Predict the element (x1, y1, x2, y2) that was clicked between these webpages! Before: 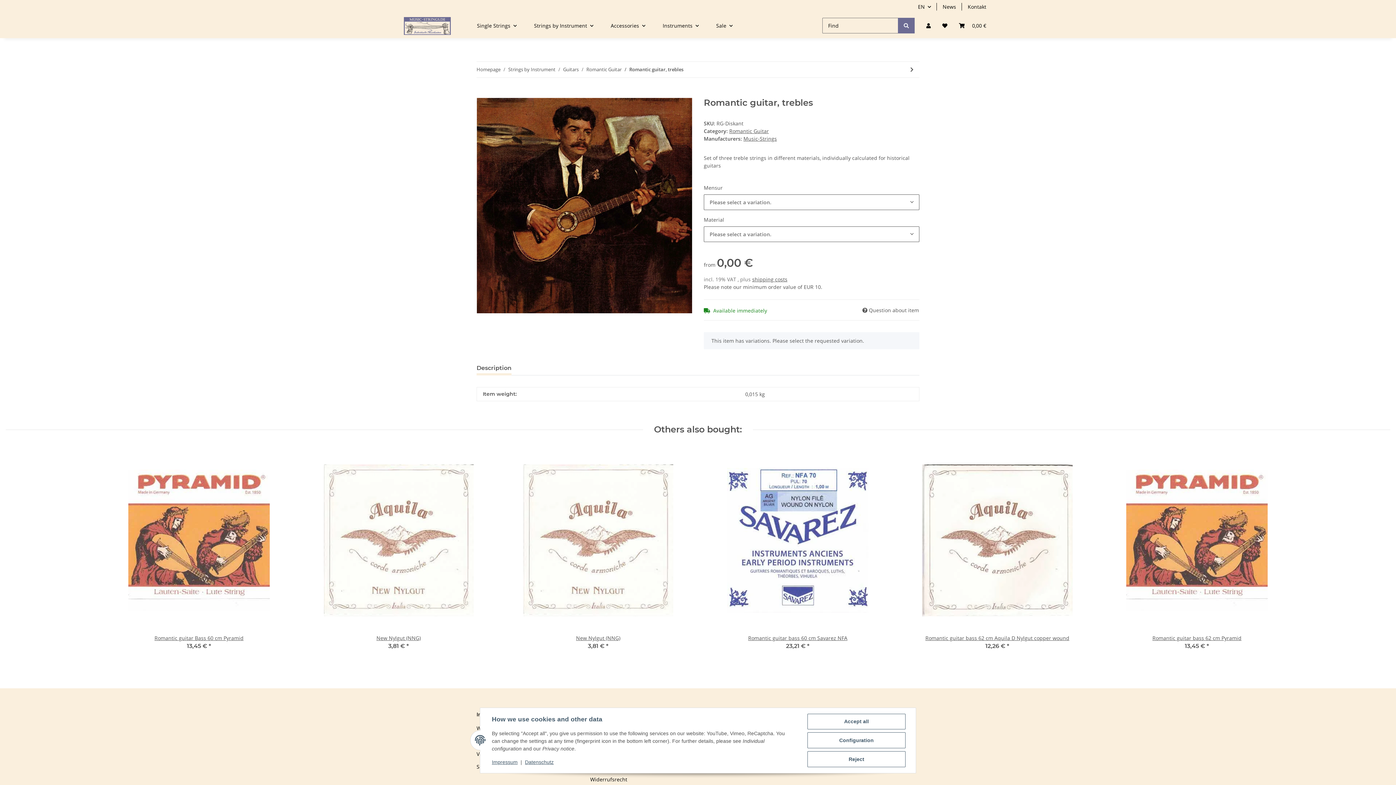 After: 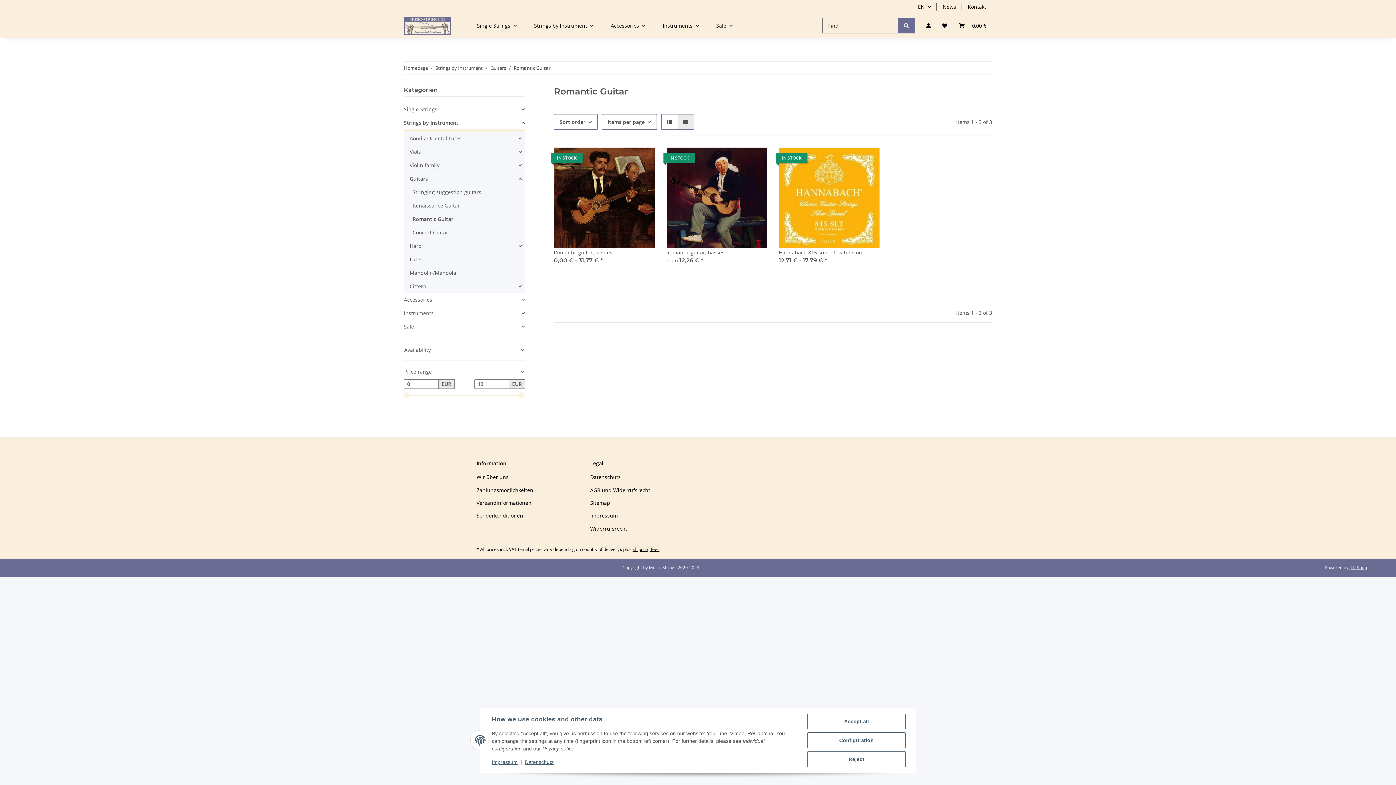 Action: label: Romantic Guitar bbox: (586, 66, 621, 73)